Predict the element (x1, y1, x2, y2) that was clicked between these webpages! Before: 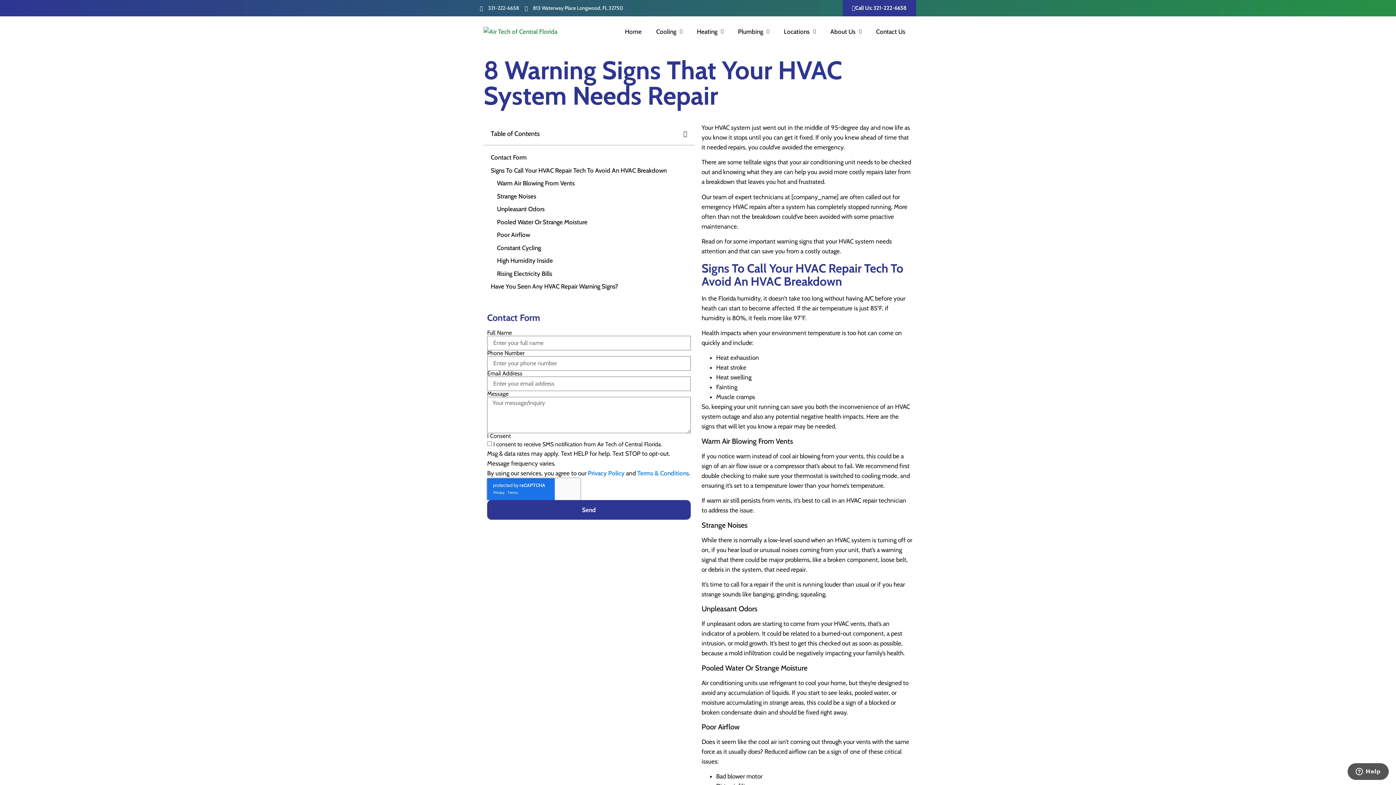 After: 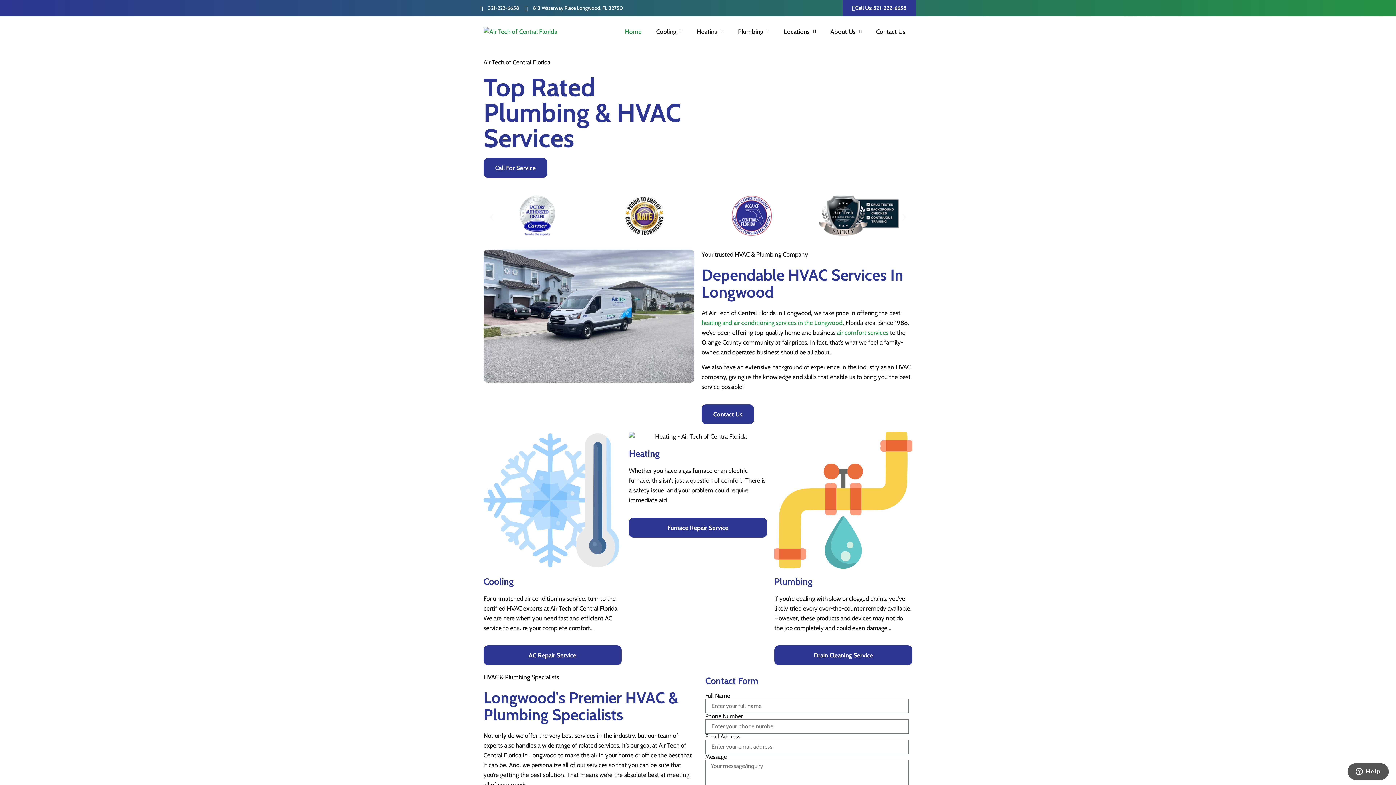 Action: label: Home bbox: (648, 23, 680, 39)